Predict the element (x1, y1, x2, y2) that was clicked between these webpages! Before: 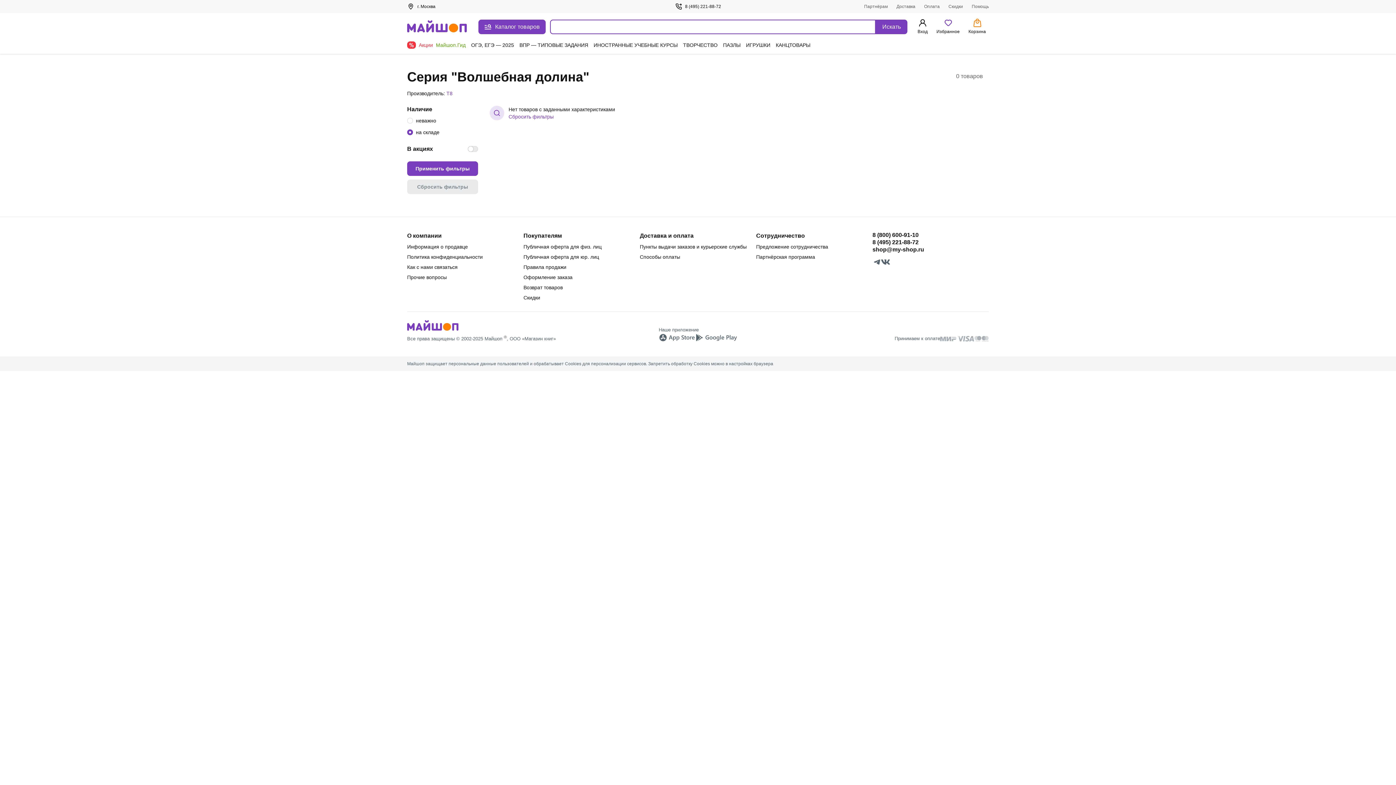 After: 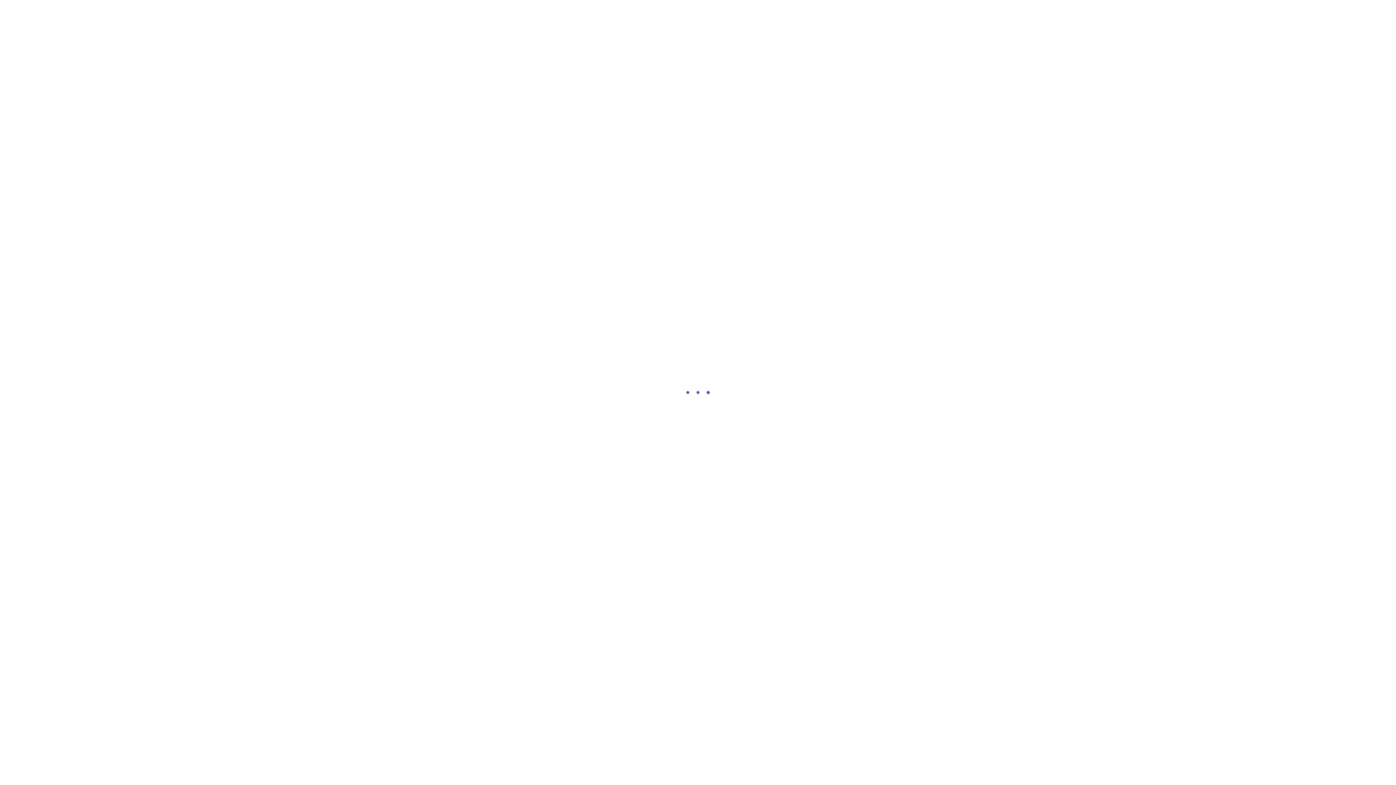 Action: bbox: (896, 4, 915, 9) label: Доставка